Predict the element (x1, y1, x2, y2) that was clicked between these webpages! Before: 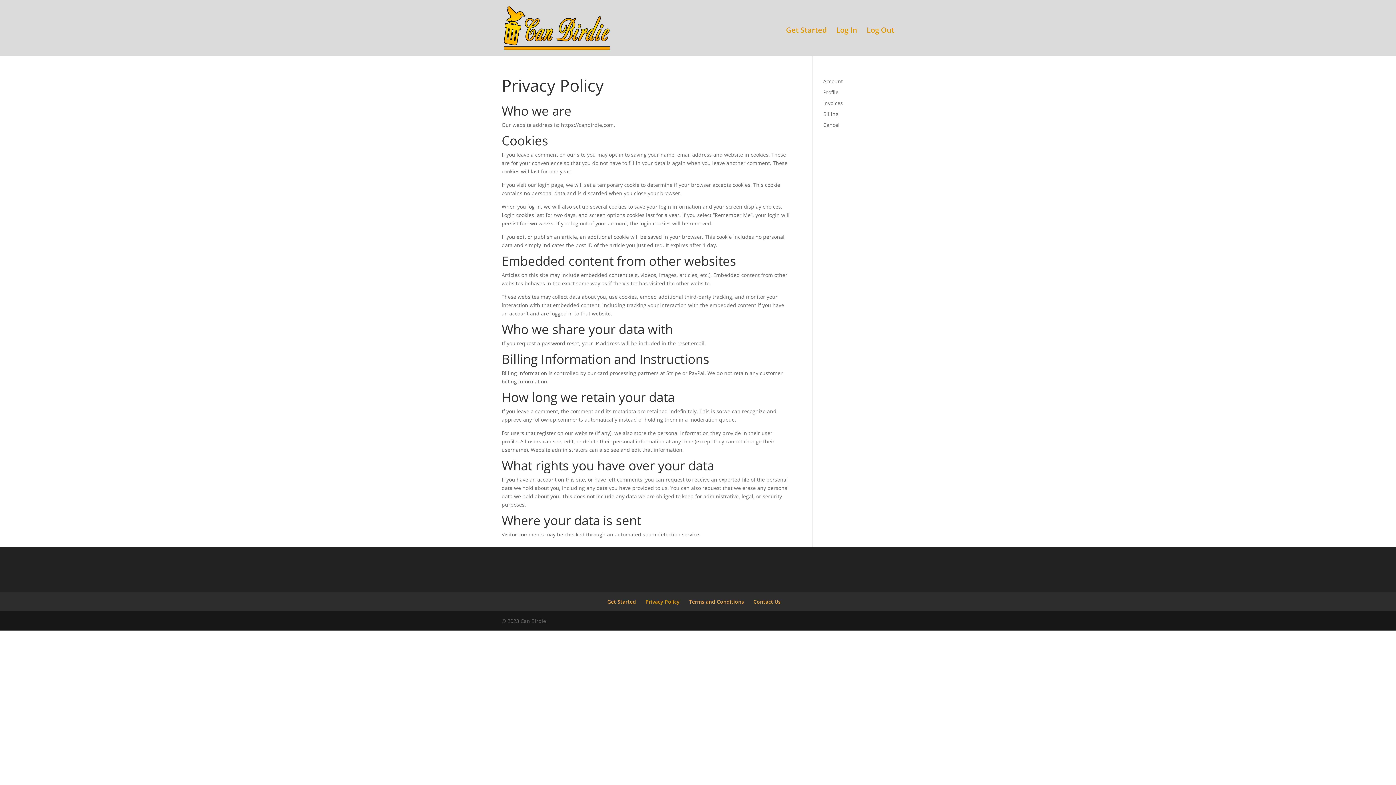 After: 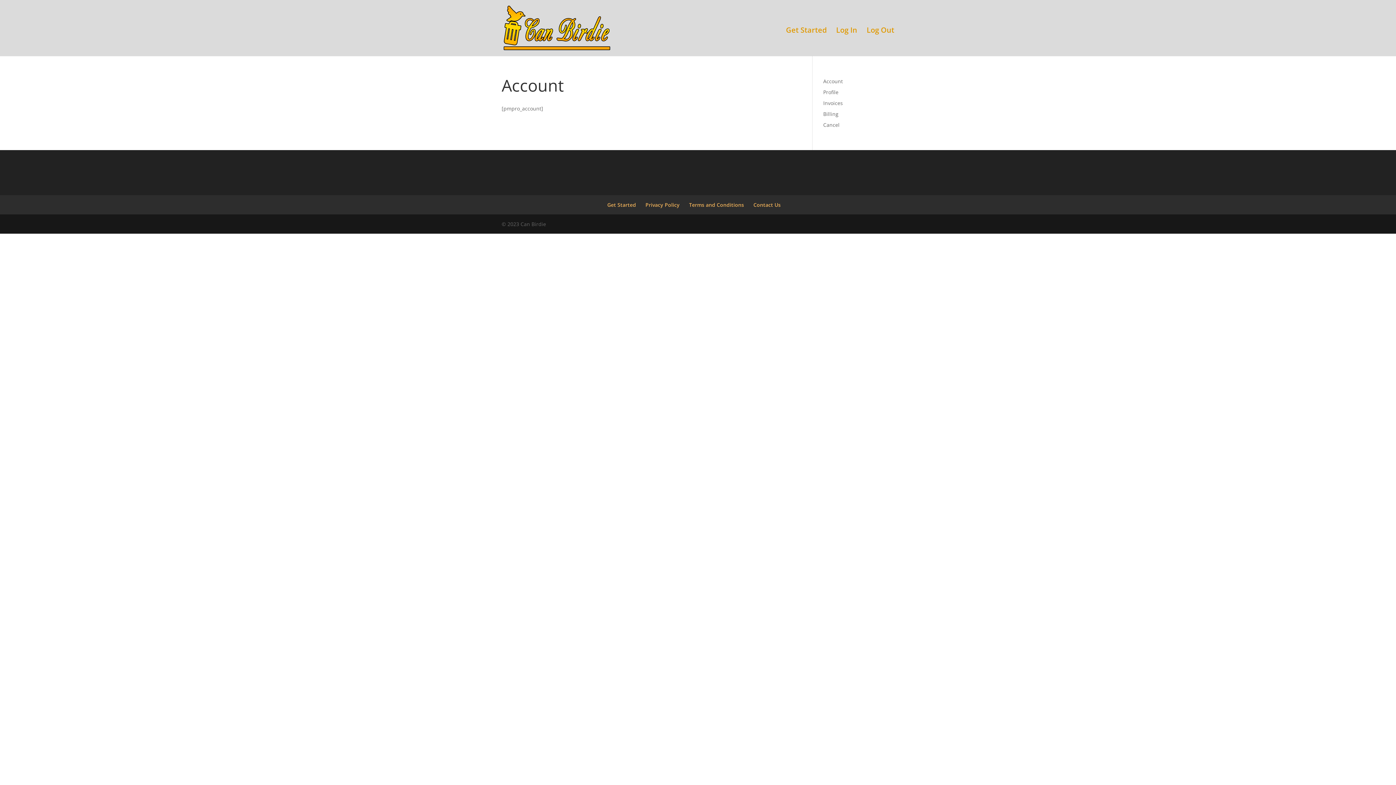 Action: bbox: (823, 77, 843, 84) label: Account